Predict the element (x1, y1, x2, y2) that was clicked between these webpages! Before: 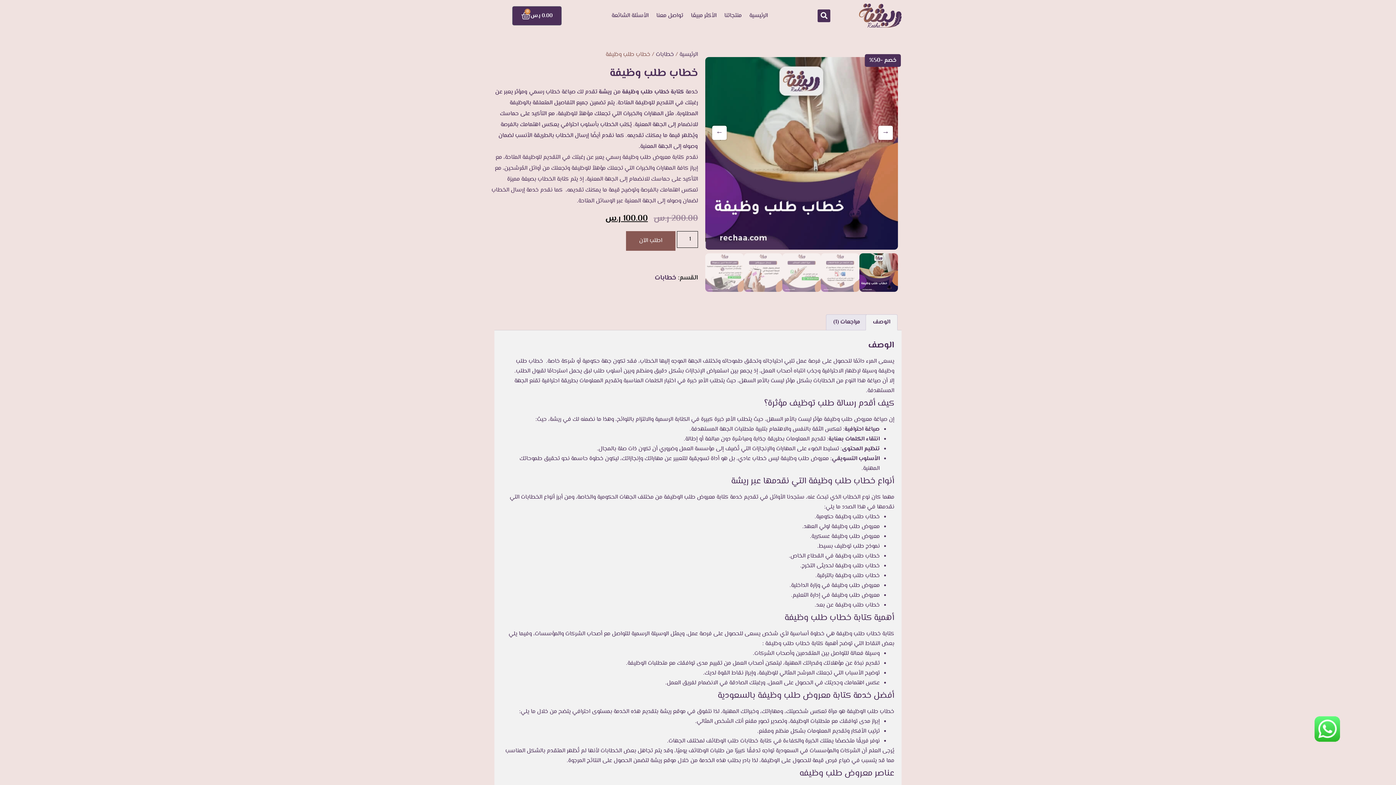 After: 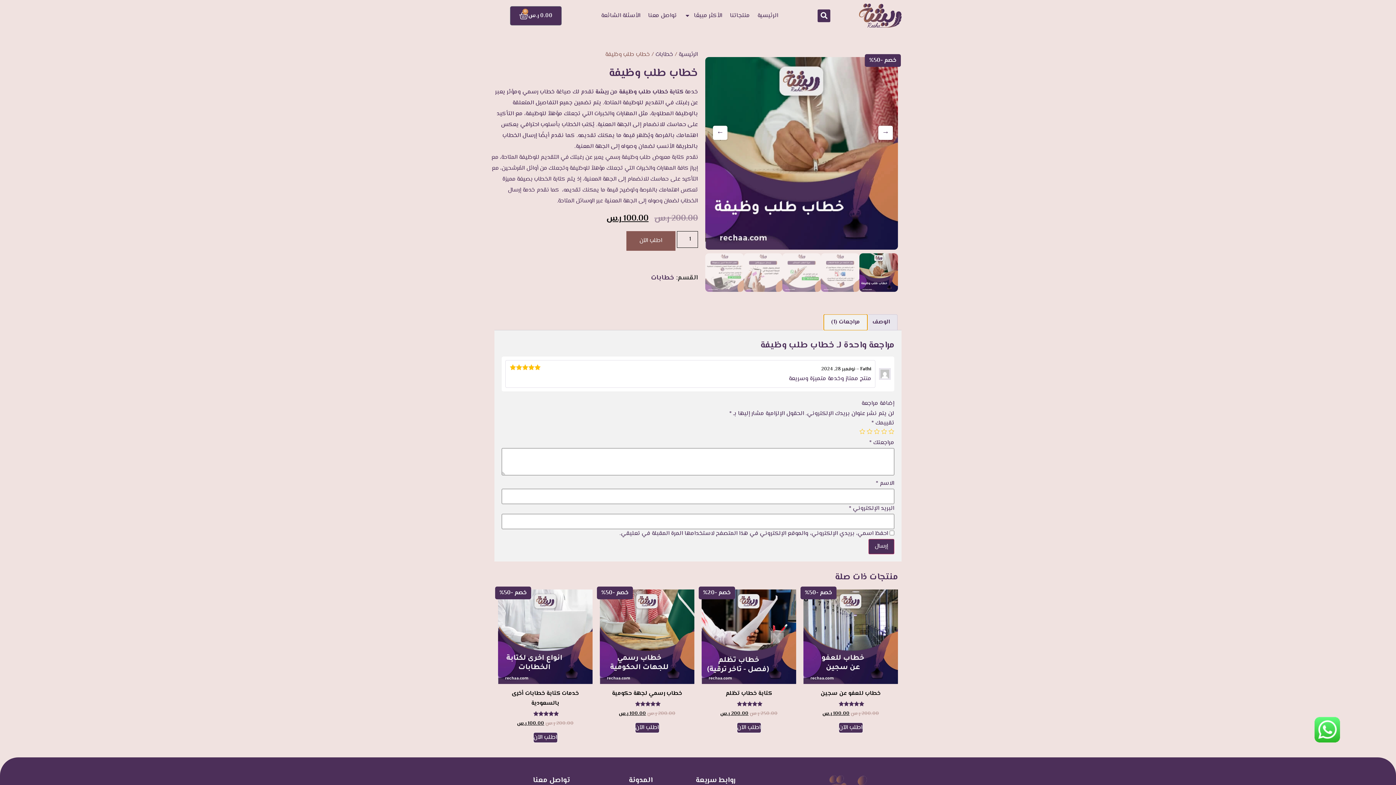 Action: label: مراجعات (1) bbox: (826, 315, 867, 330)